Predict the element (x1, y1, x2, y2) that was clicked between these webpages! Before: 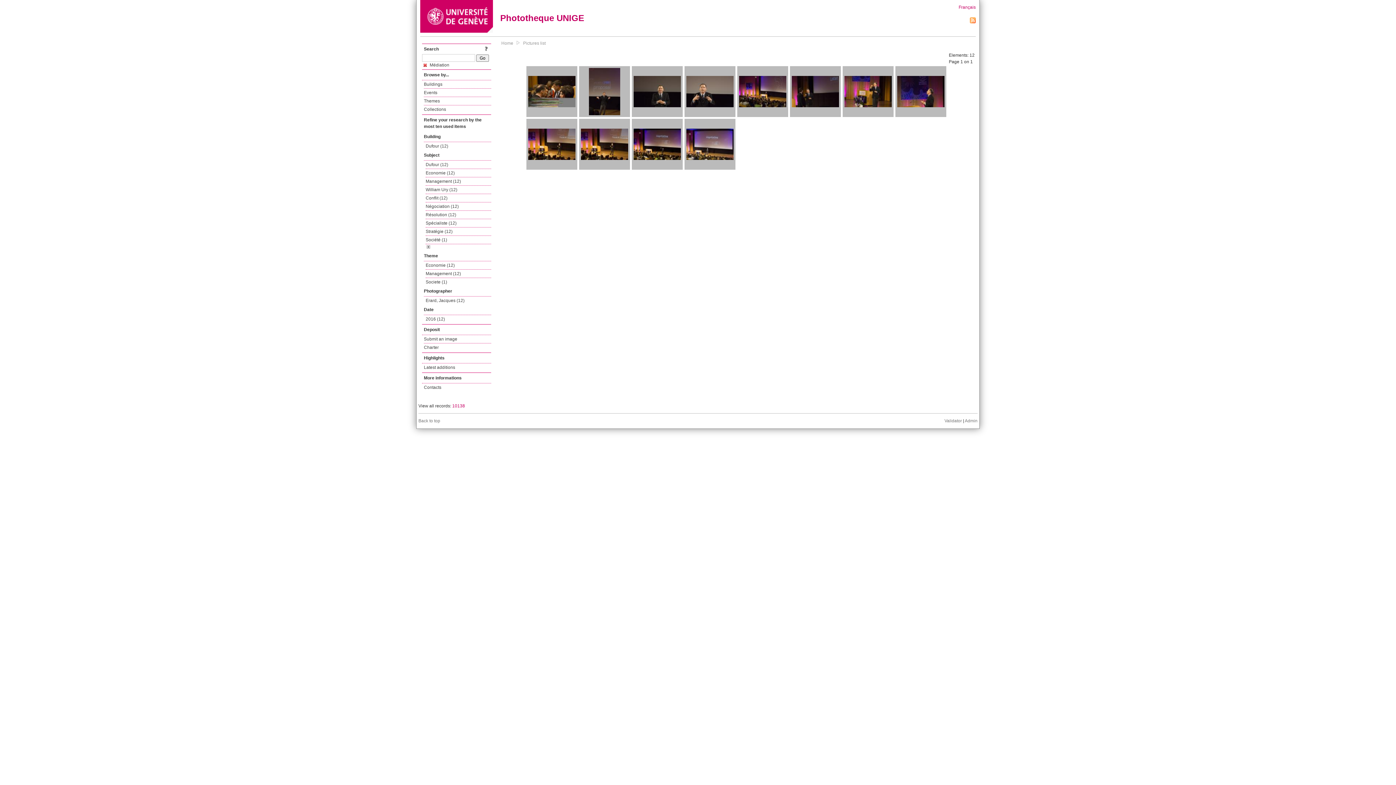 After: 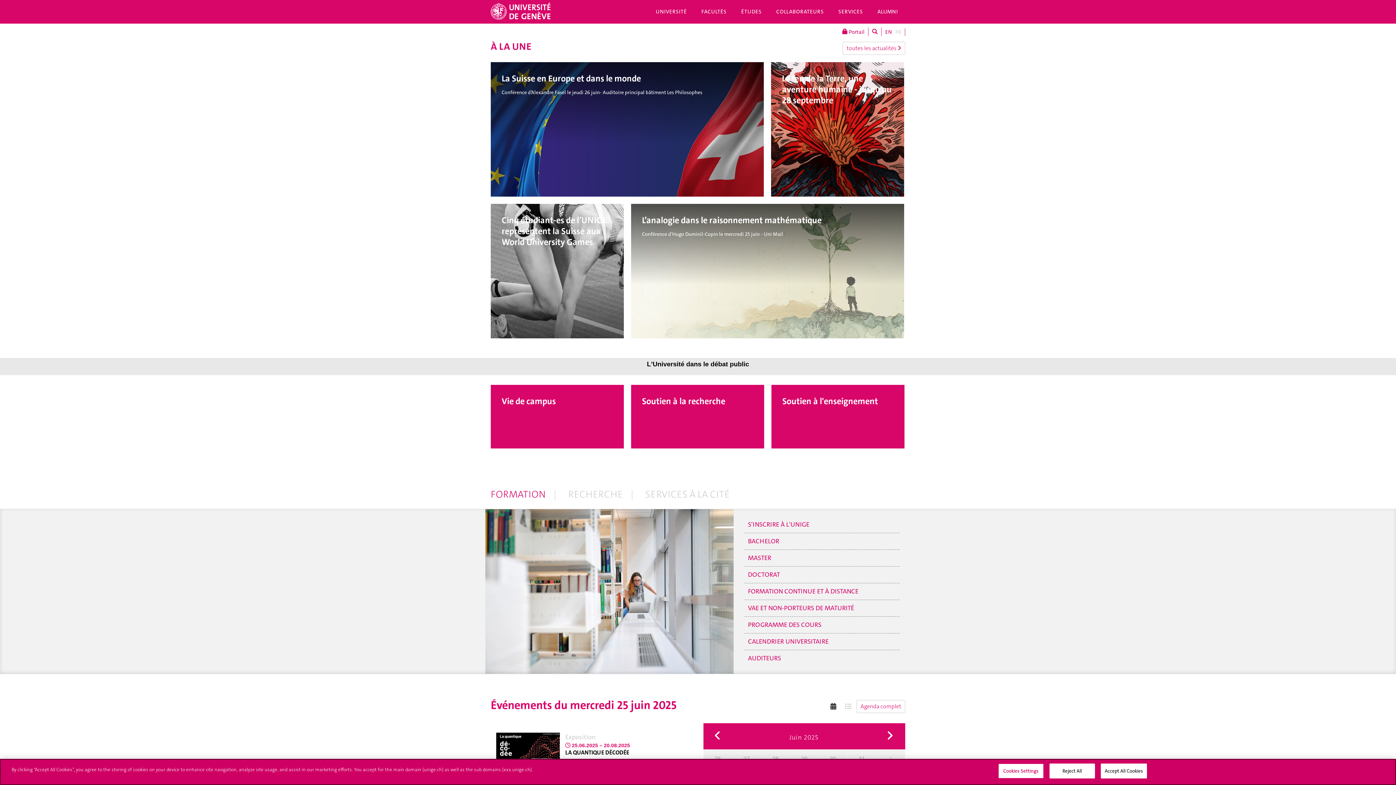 Action: bbox: (420, 28, 494, 33)